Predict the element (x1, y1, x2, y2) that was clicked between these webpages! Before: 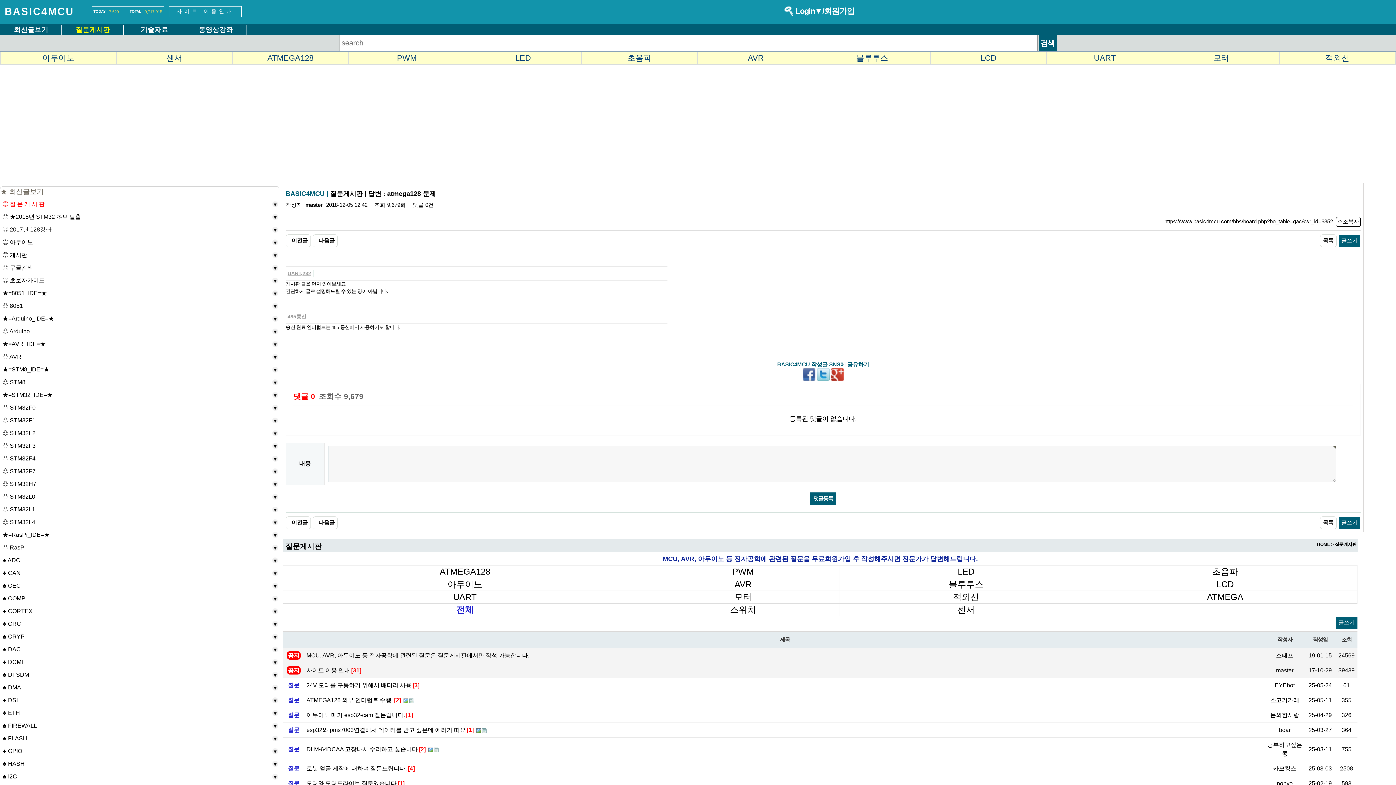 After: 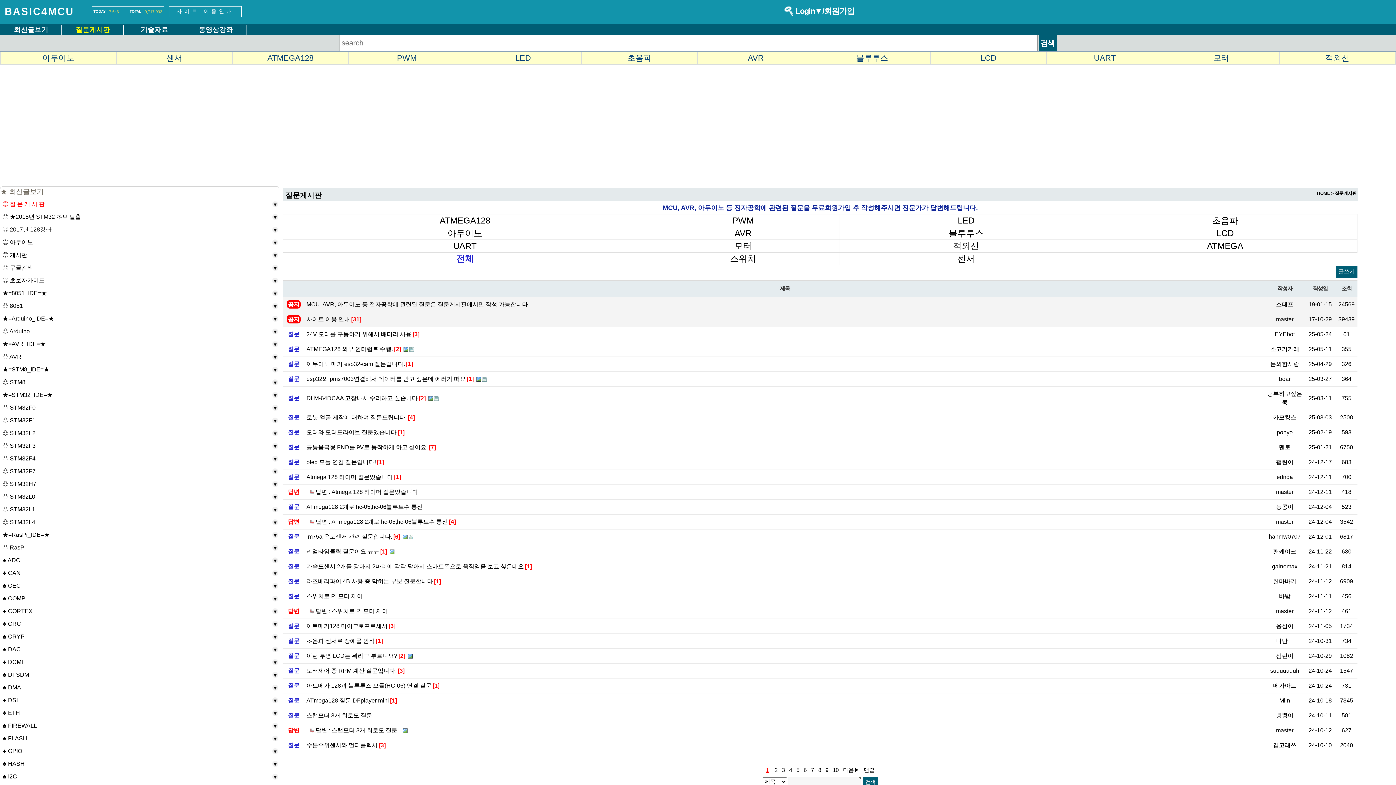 Action: label: 질문게시판  bbox: (330, 190, 364, 197)